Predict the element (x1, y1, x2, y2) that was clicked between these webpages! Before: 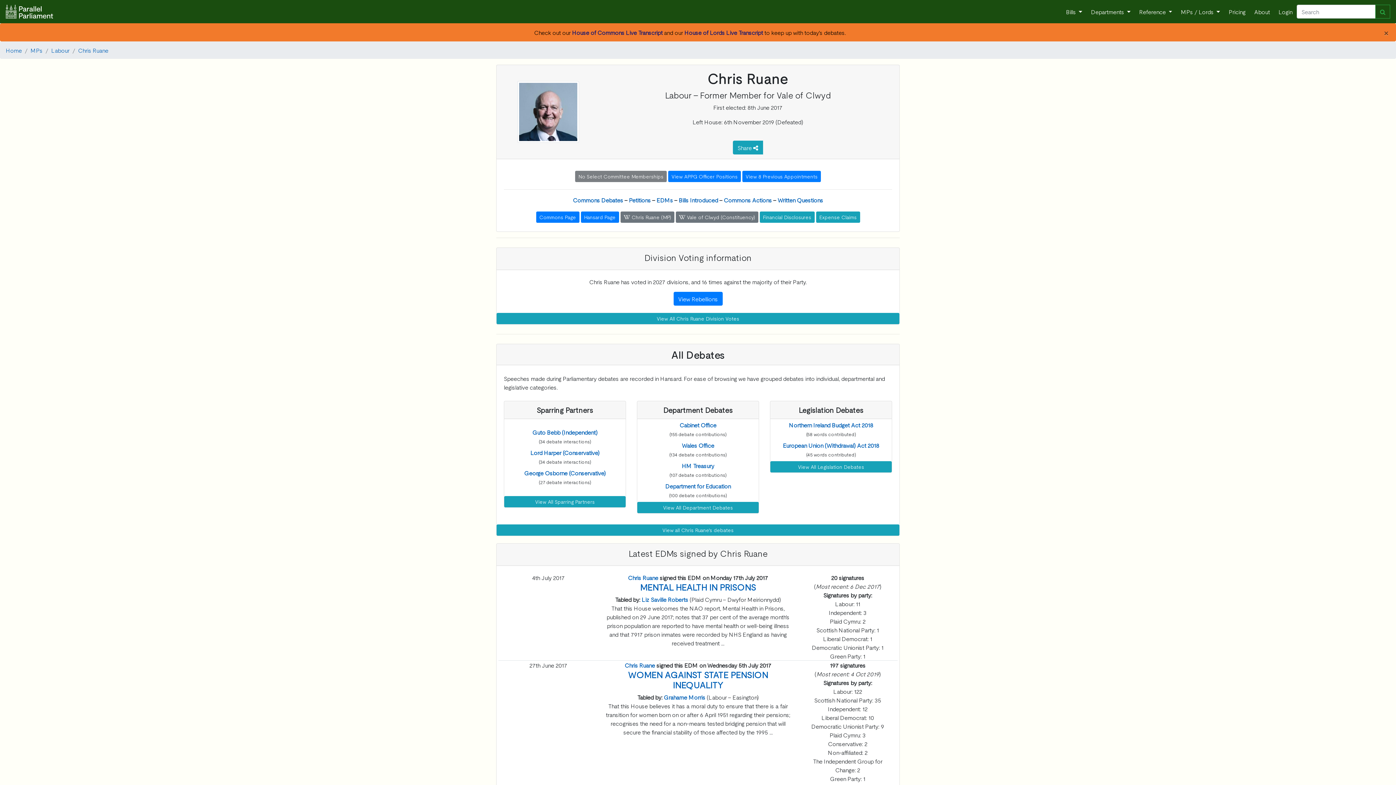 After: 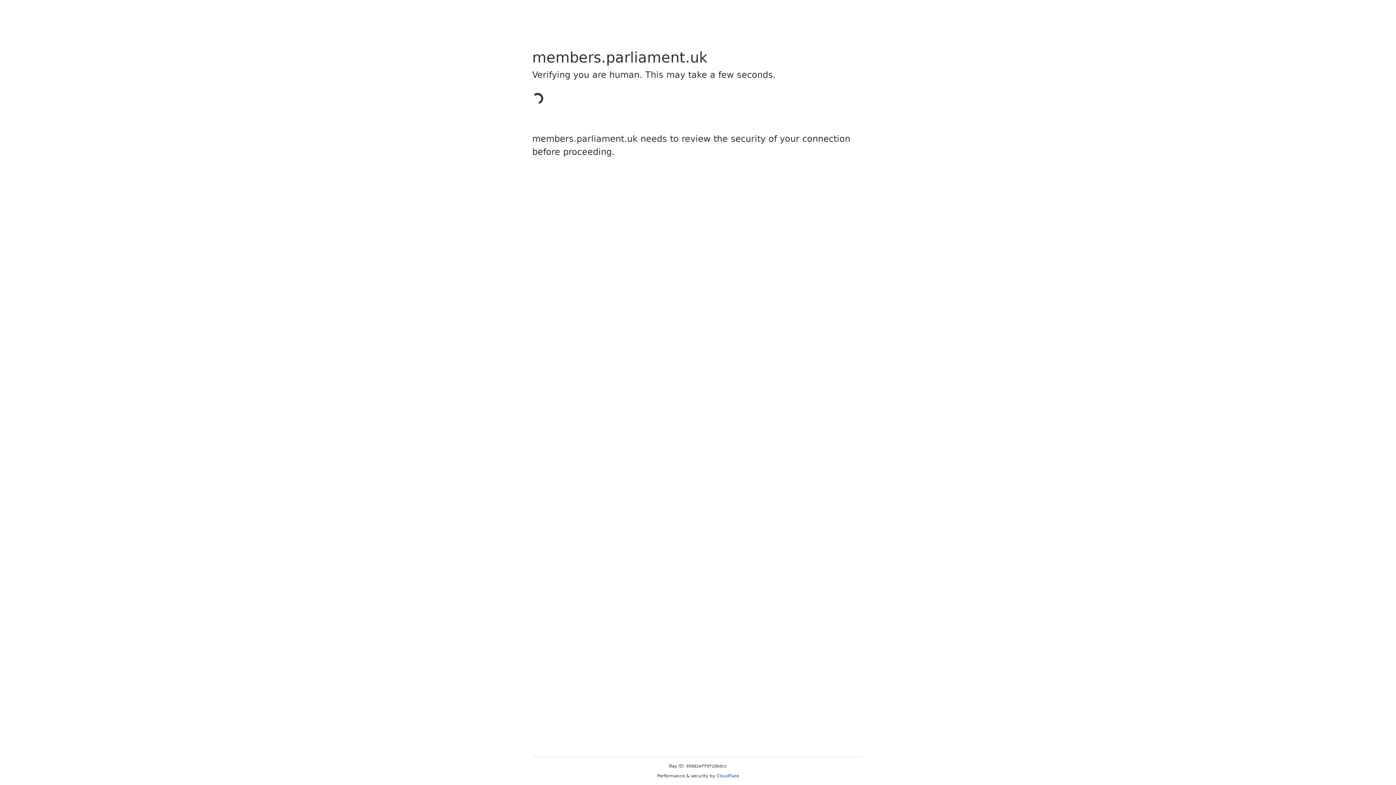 Action: bbox: (536, 211, 579, 222) label: Commons Page